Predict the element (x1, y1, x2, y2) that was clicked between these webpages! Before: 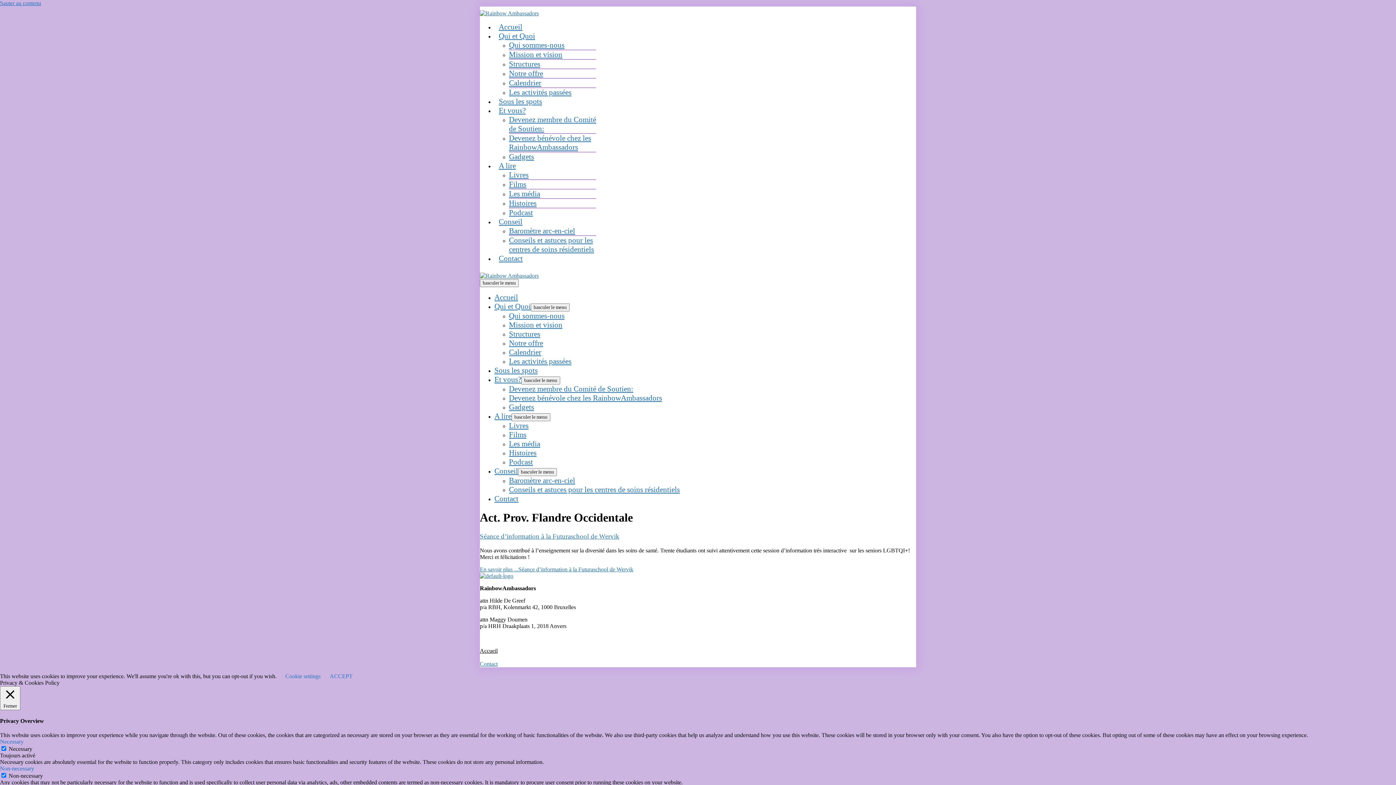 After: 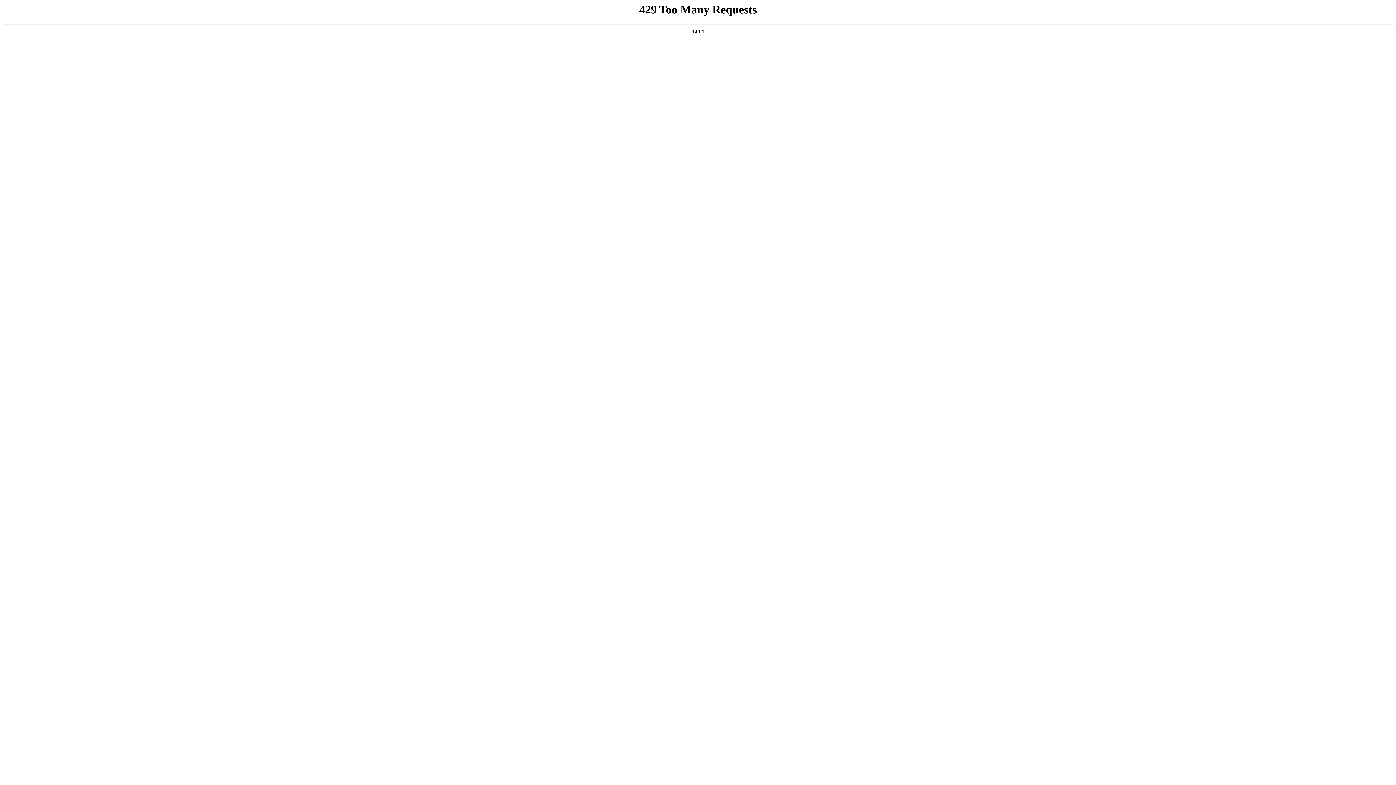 Action: label: Conseil bbox: (494, 217, 526, 226)